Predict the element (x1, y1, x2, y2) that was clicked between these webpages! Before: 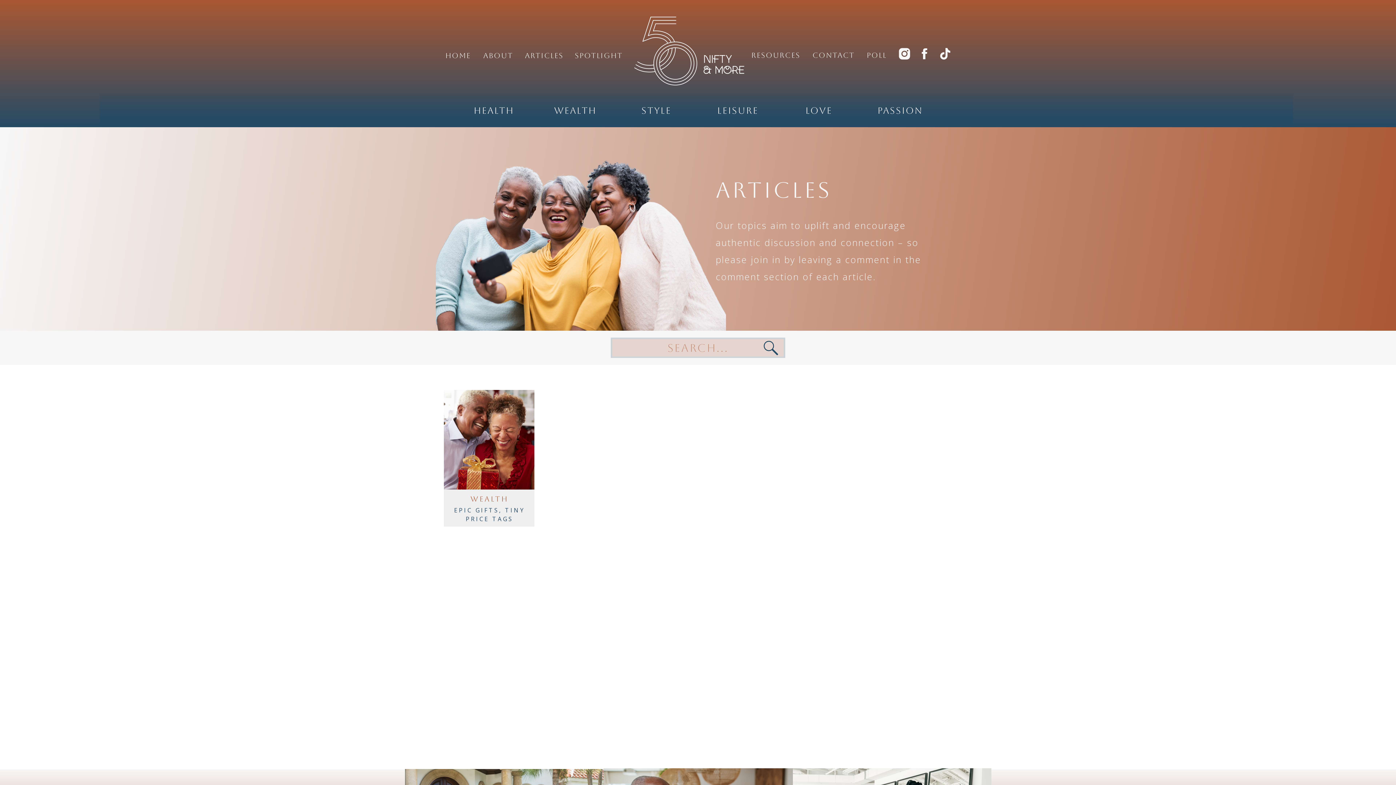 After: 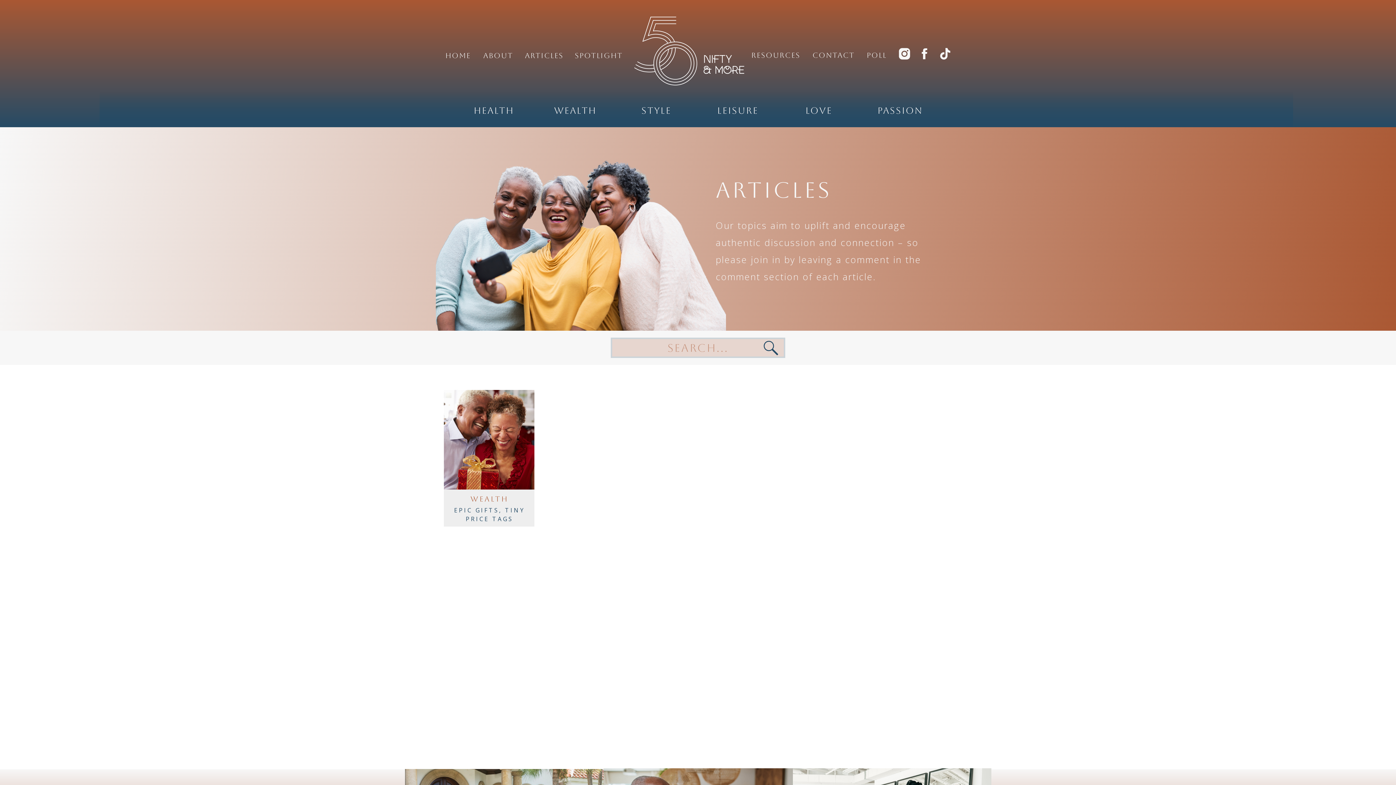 Action: bbox: (917, 46, 932, 61)